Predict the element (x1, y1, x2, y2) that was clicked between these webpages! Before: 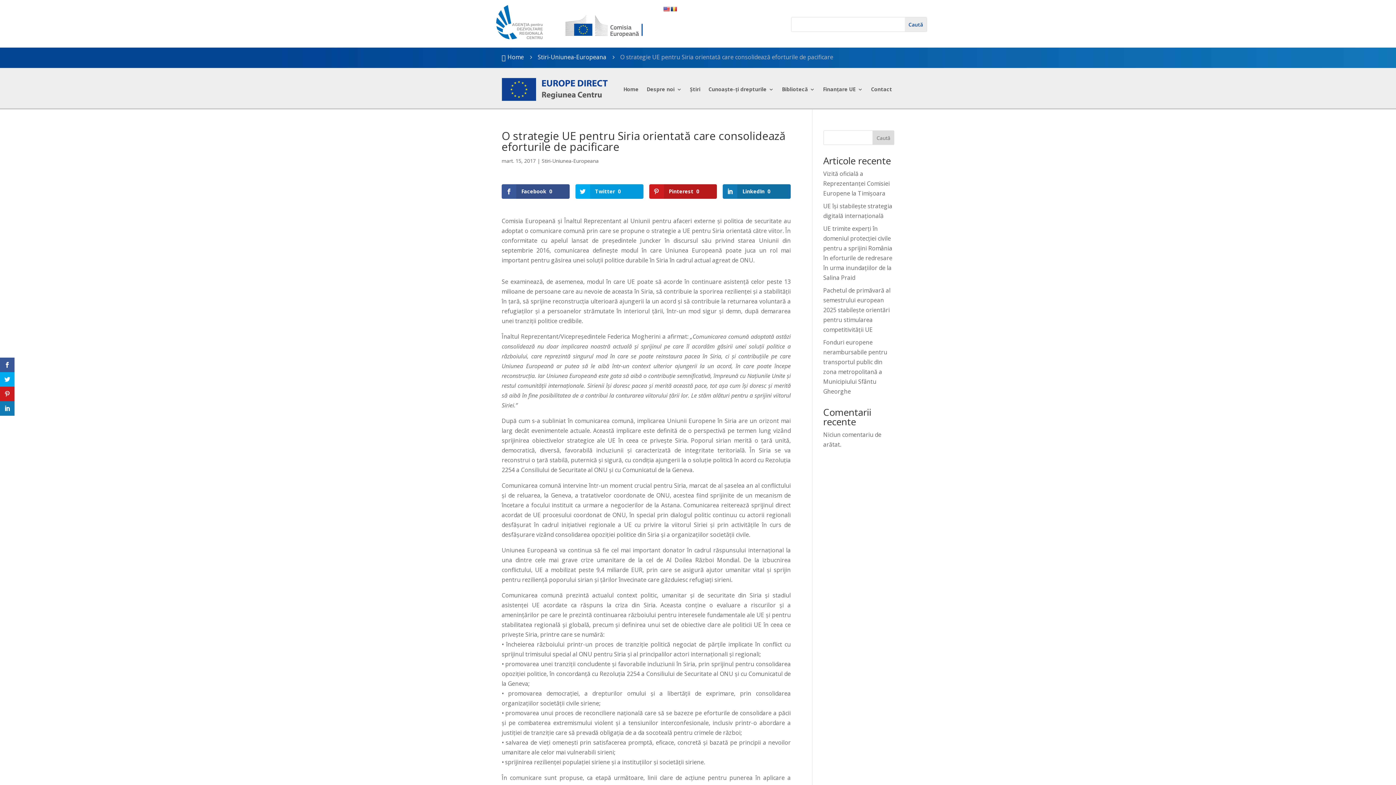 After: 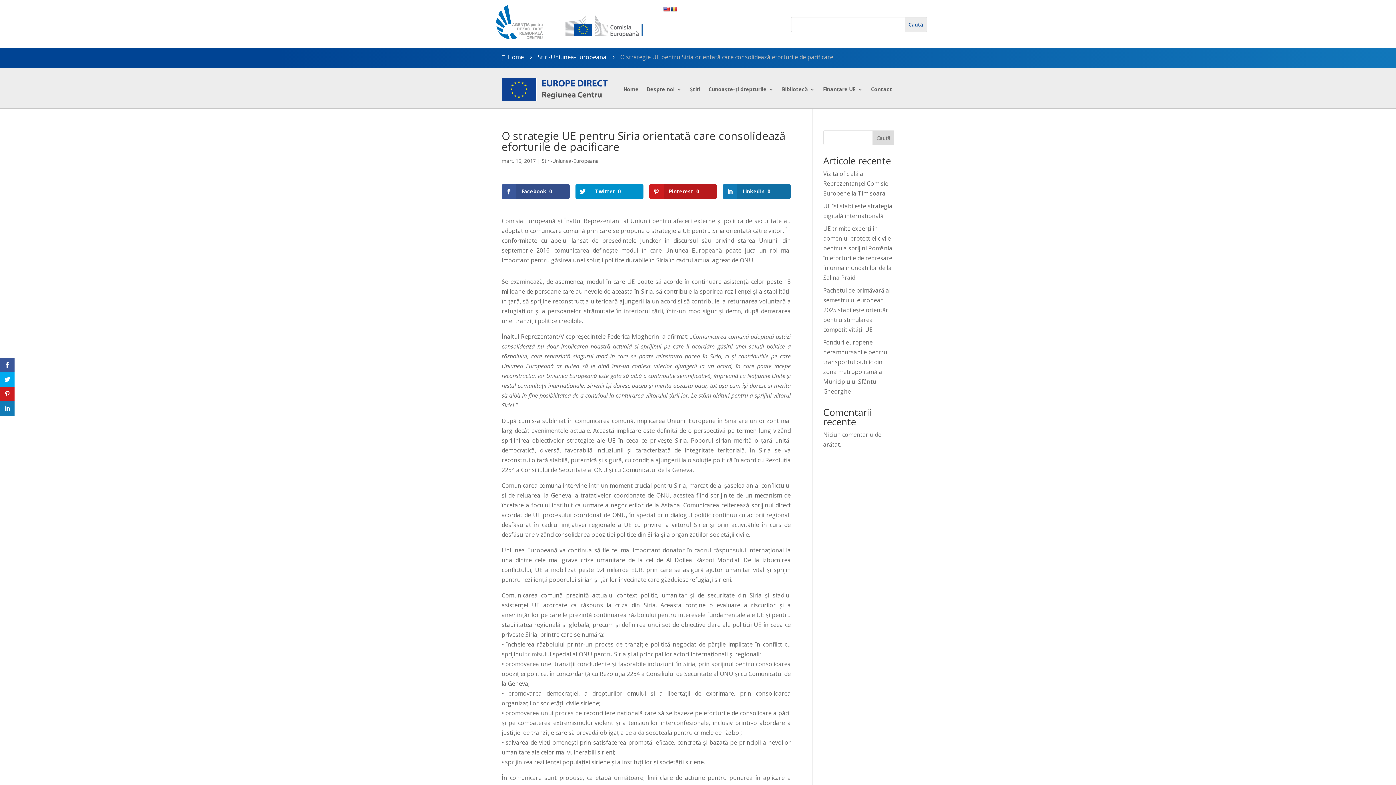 Action: label: Twitter0 bbox: (575, 184, 643, 198)